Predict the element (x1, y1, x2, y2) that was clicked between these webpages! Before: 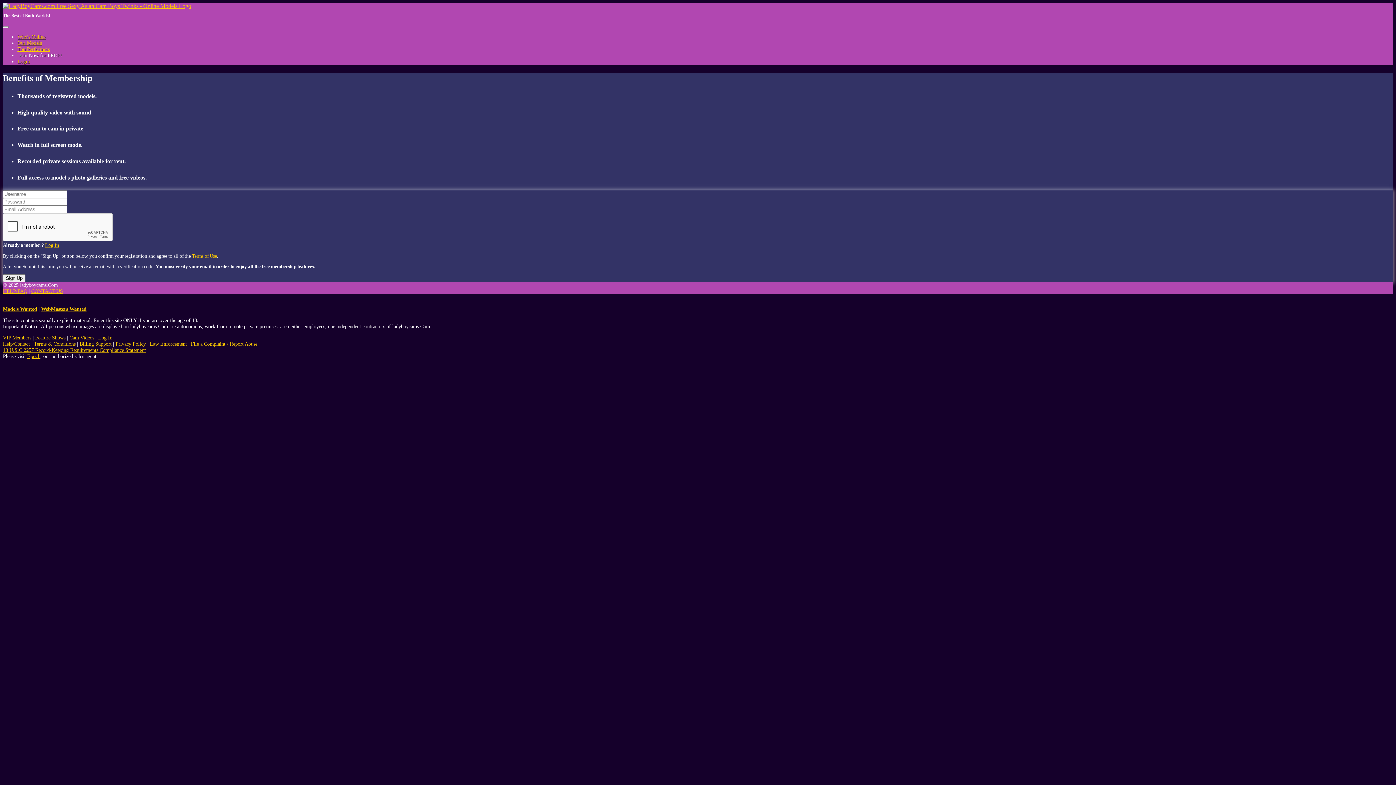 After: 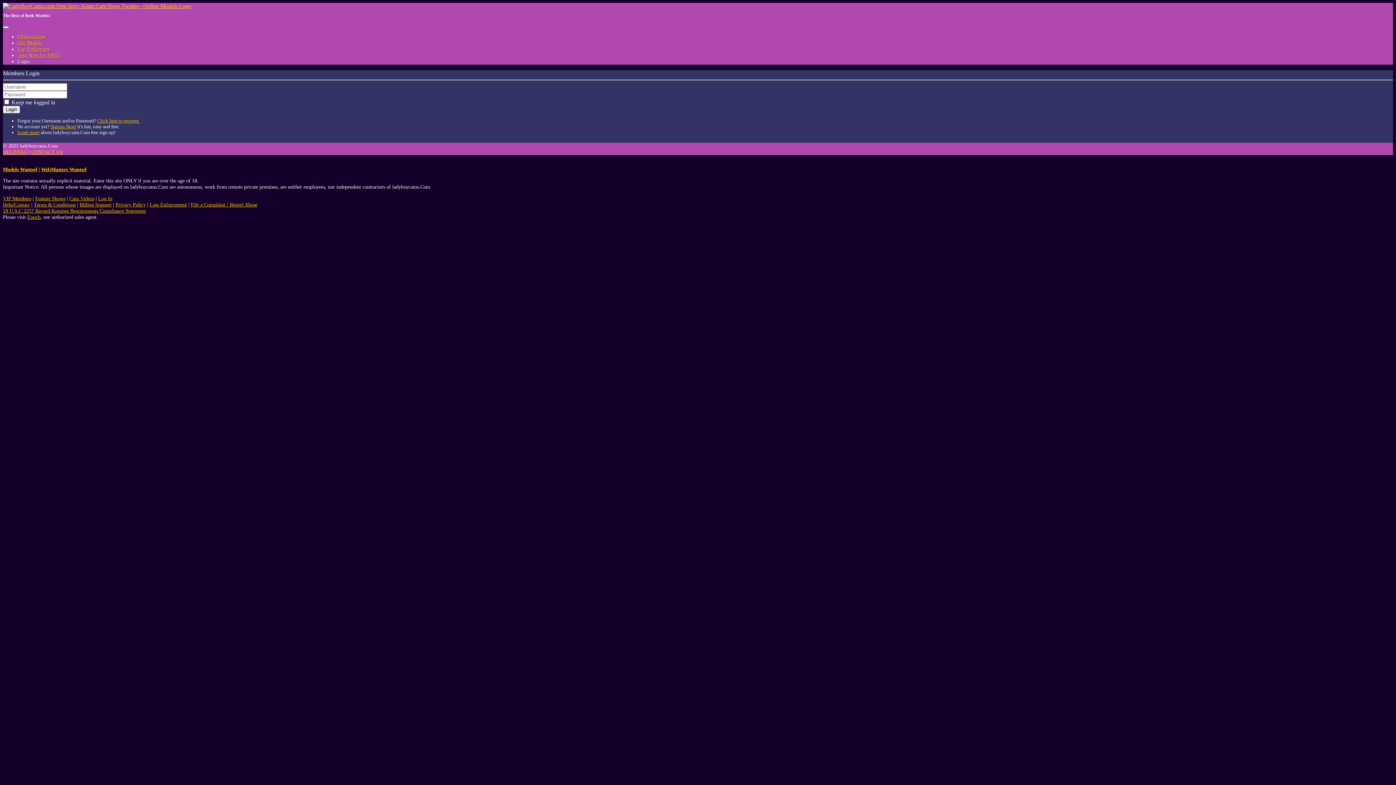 Action: bbox: (45, 242, 58, 248) label: Log In